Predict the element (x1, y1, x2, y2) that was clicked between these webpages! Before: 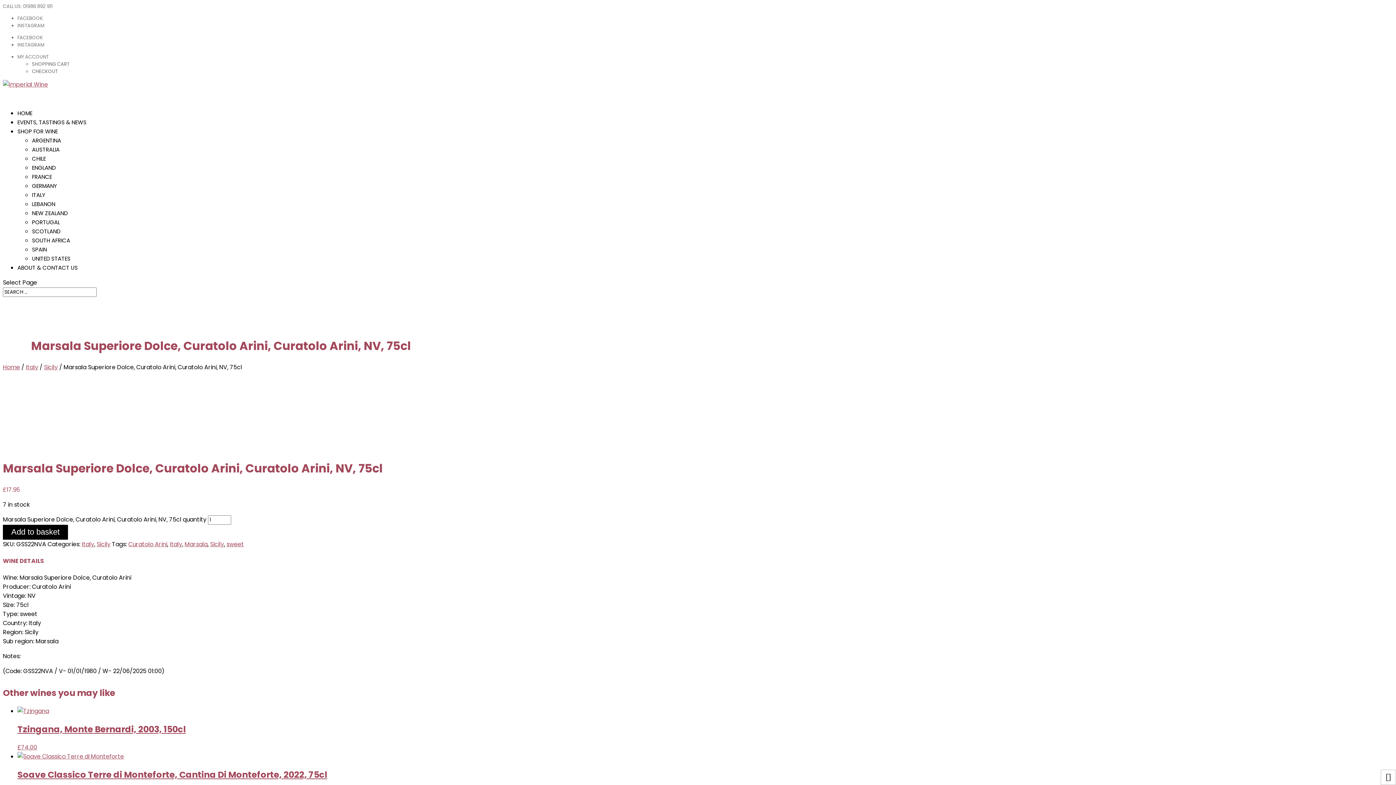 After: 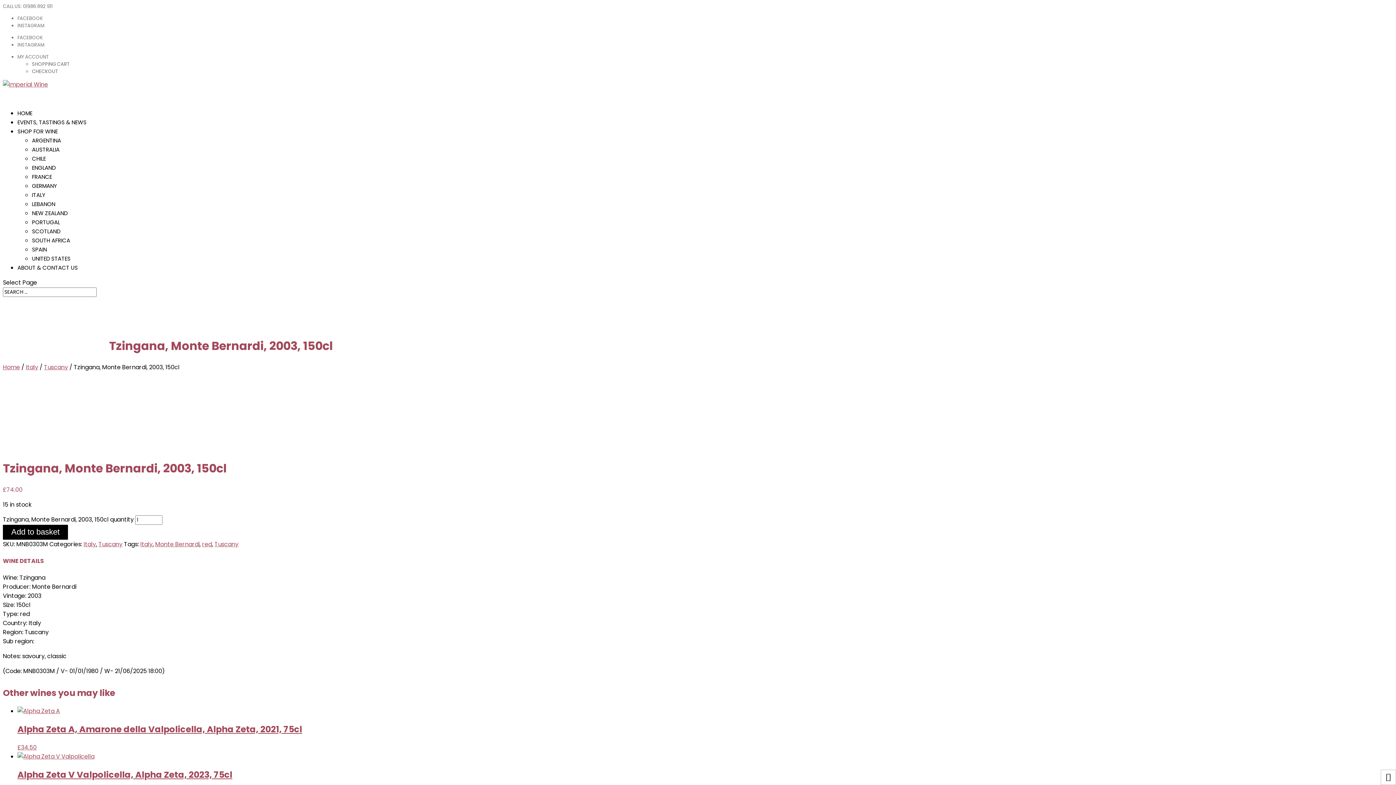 Action: bbox: (17, 707, 439, 752) label: Tzingana, Monte Bernardi, 2003, 150cl
£74.00